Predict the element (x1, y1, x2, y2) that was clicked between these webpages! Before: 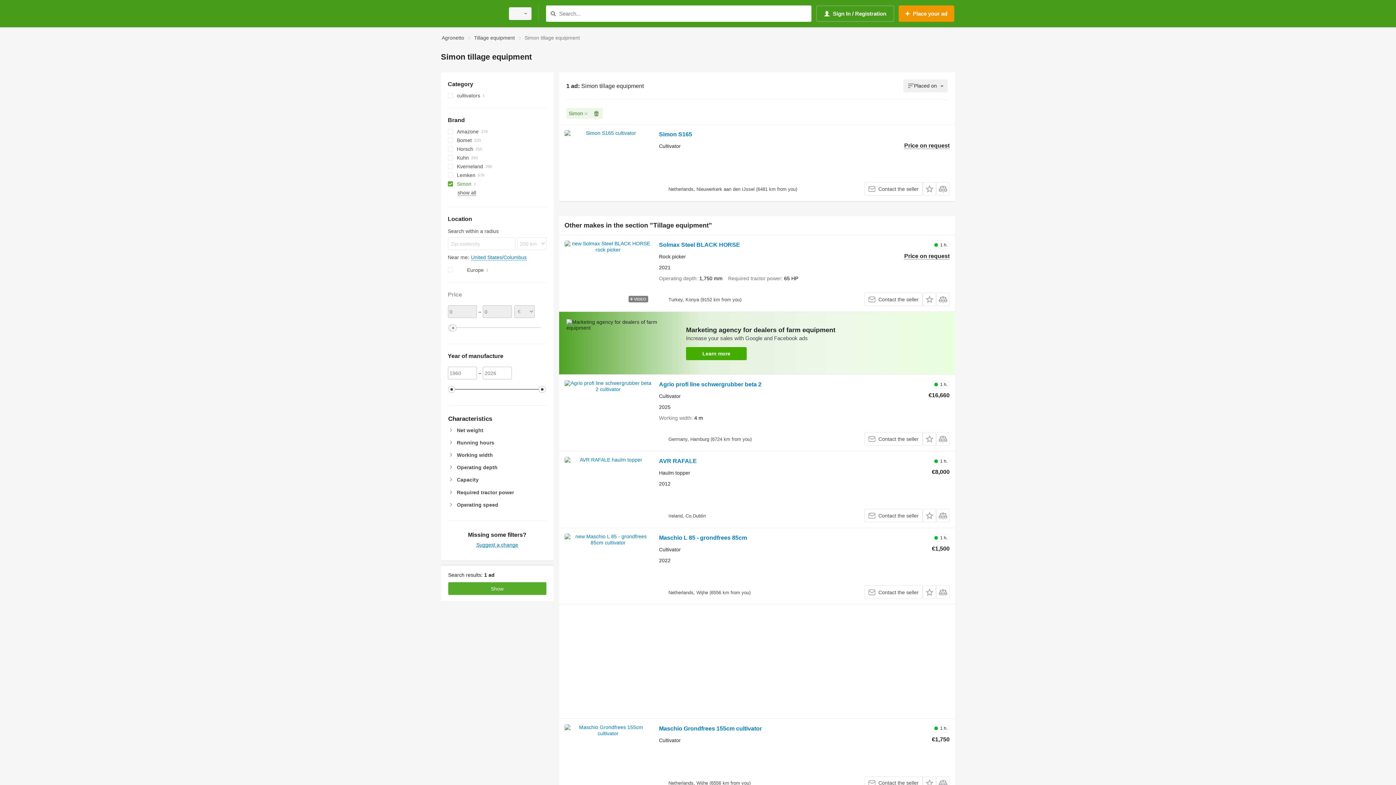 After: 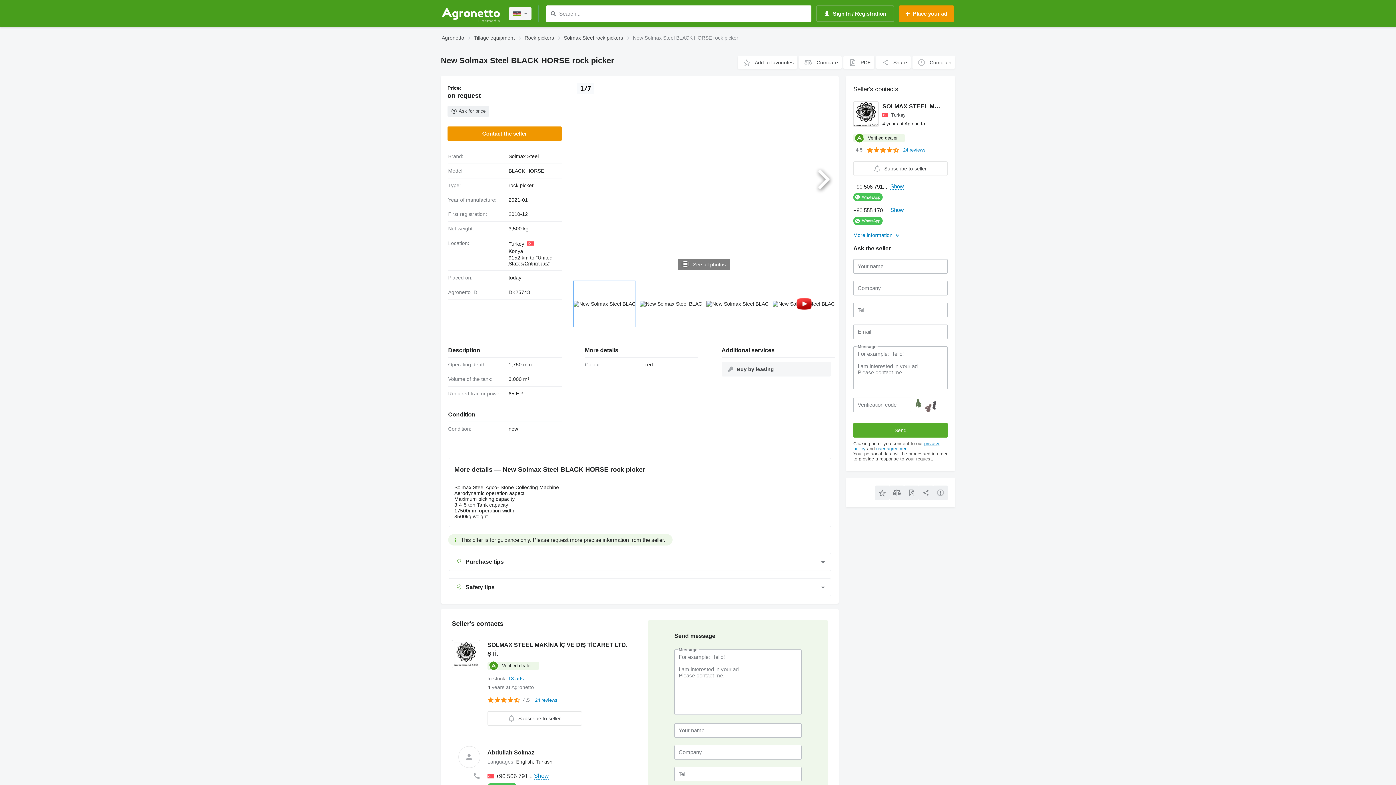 Action: bbox: (659, 241, 740, 250) label: Solmax Steel BLACK HORSE